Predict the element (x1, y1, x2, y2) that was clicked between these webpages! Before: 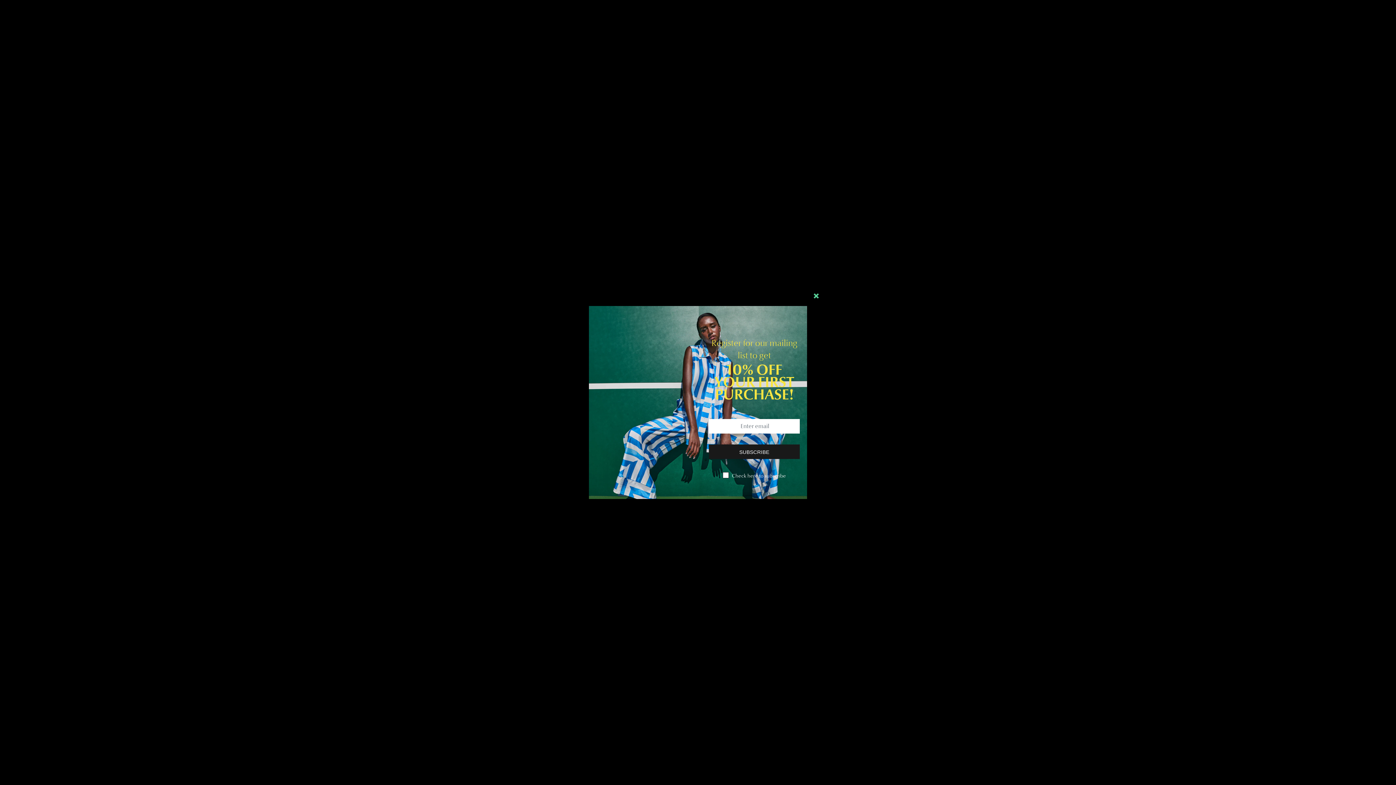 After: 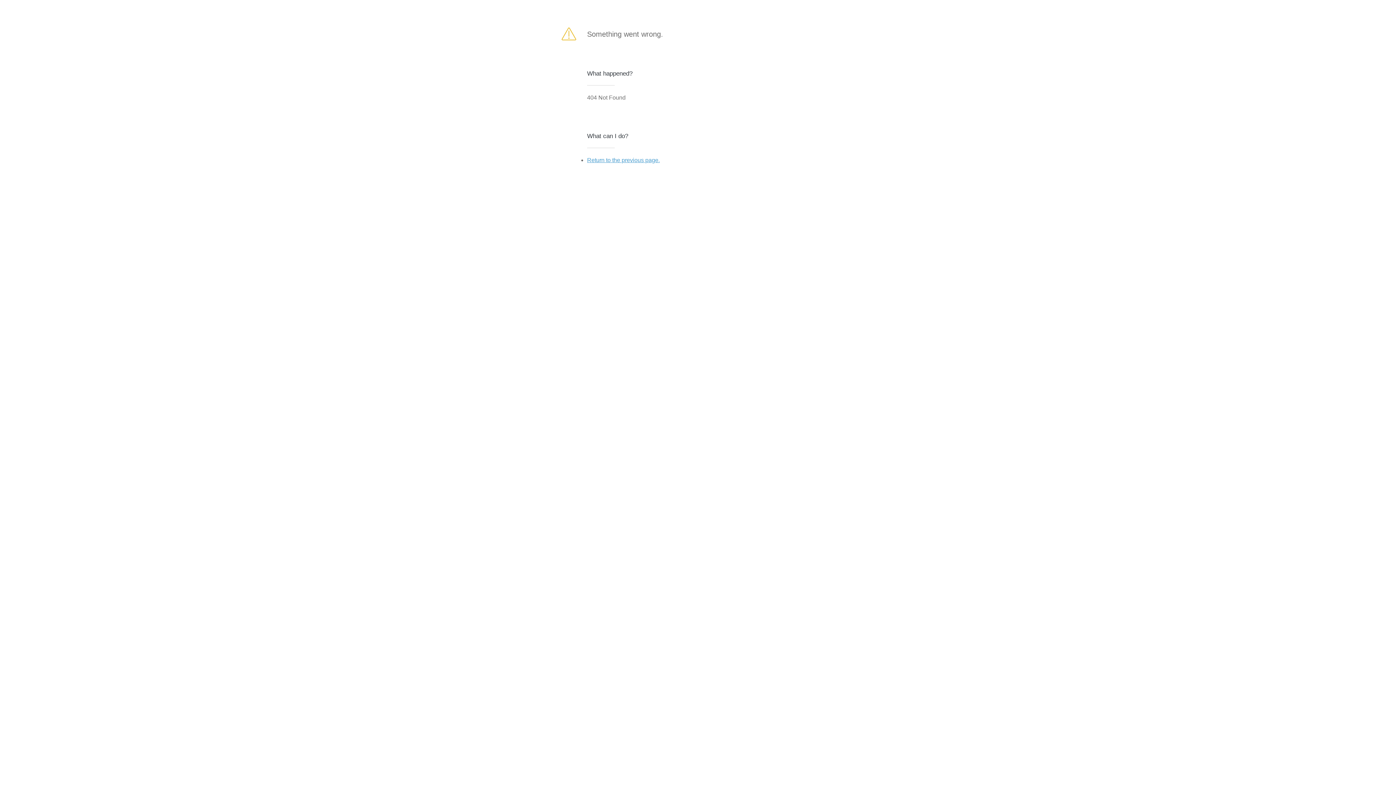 Action: bbox: (709, 444, 800, 459) label: SUBSCRIBE